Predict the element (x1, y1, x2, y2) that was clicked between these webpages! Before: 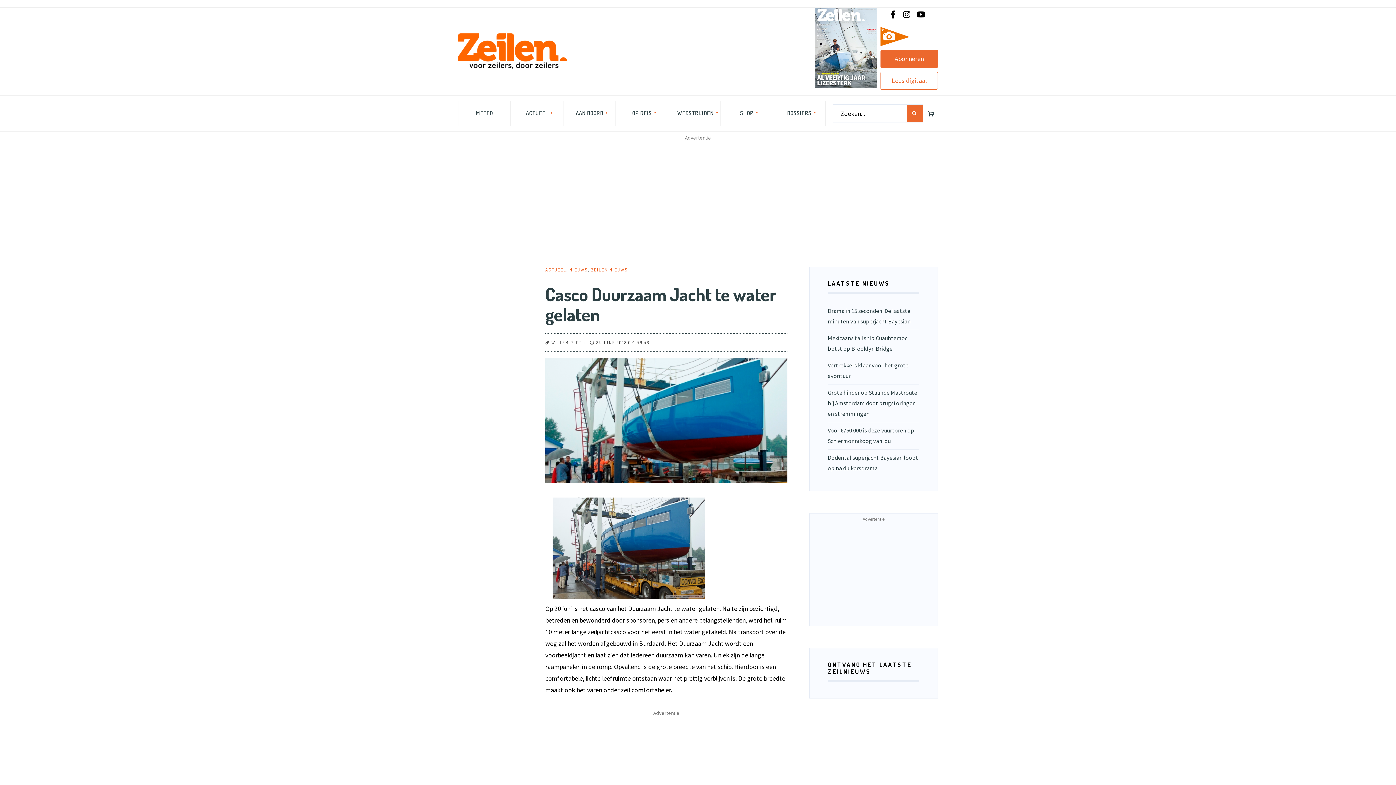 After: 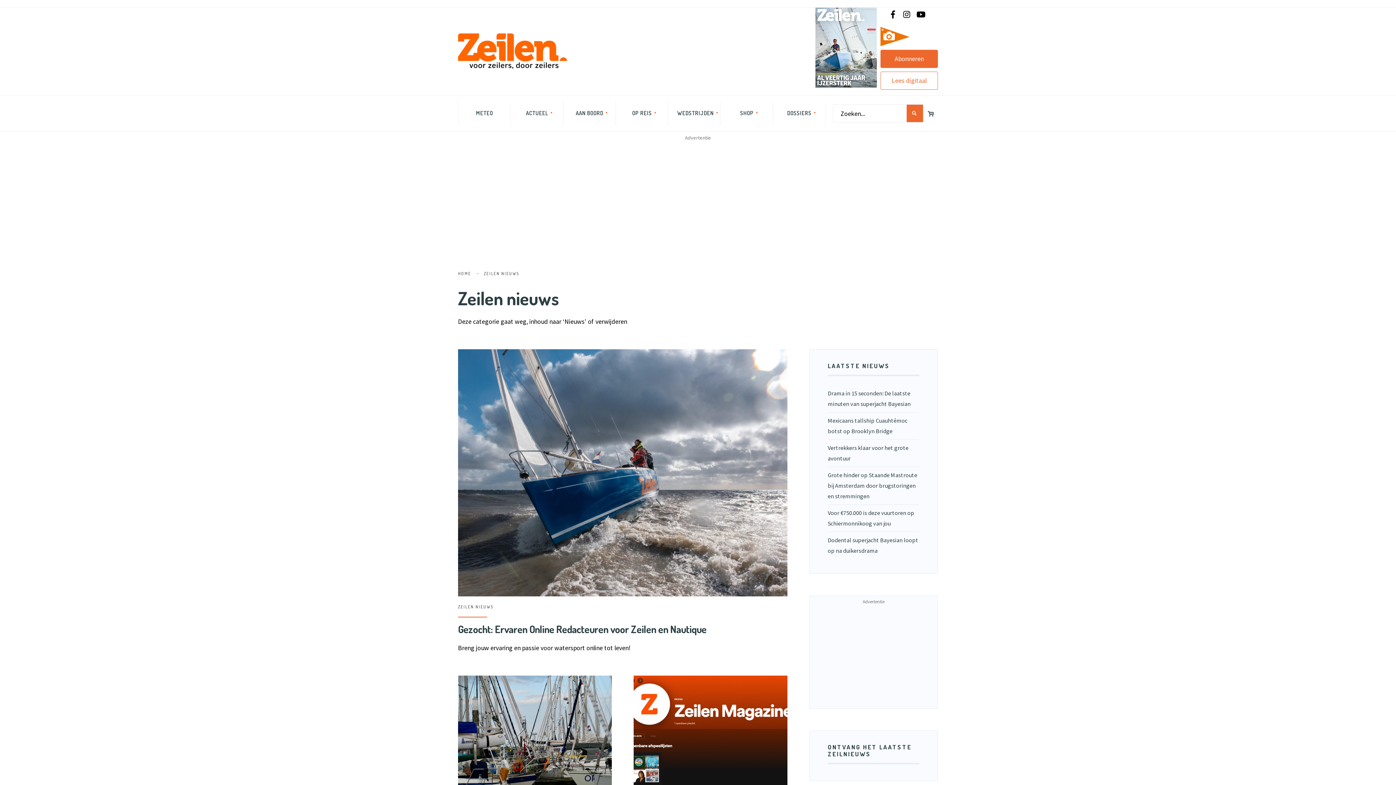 Action: bbox: (591, 267, 628, 272) label: ZEILEN NIEUWS